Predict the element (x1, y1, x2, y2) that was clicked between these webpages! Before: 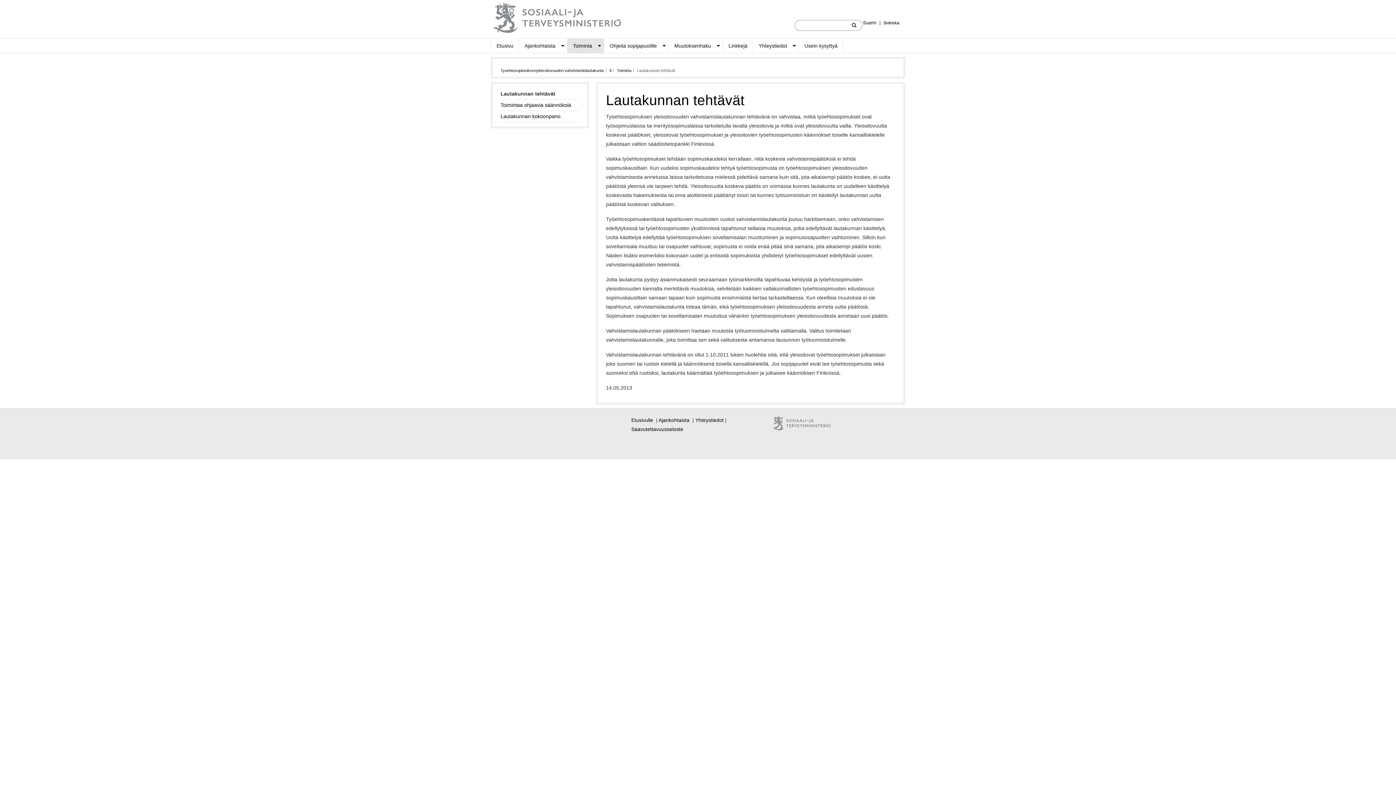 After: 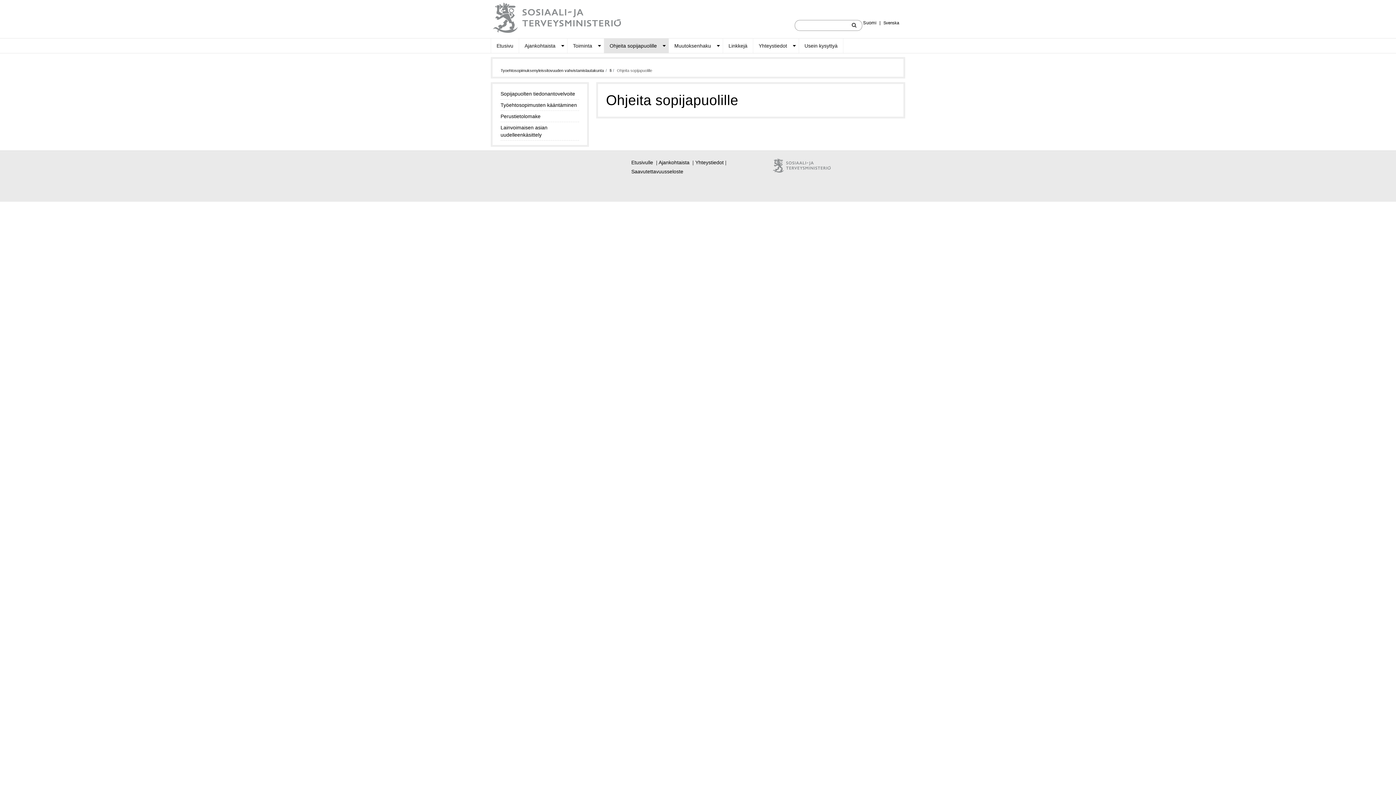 Action: label: Ohjeita sopijapuolille bbox: (604, 38, 662, 53)